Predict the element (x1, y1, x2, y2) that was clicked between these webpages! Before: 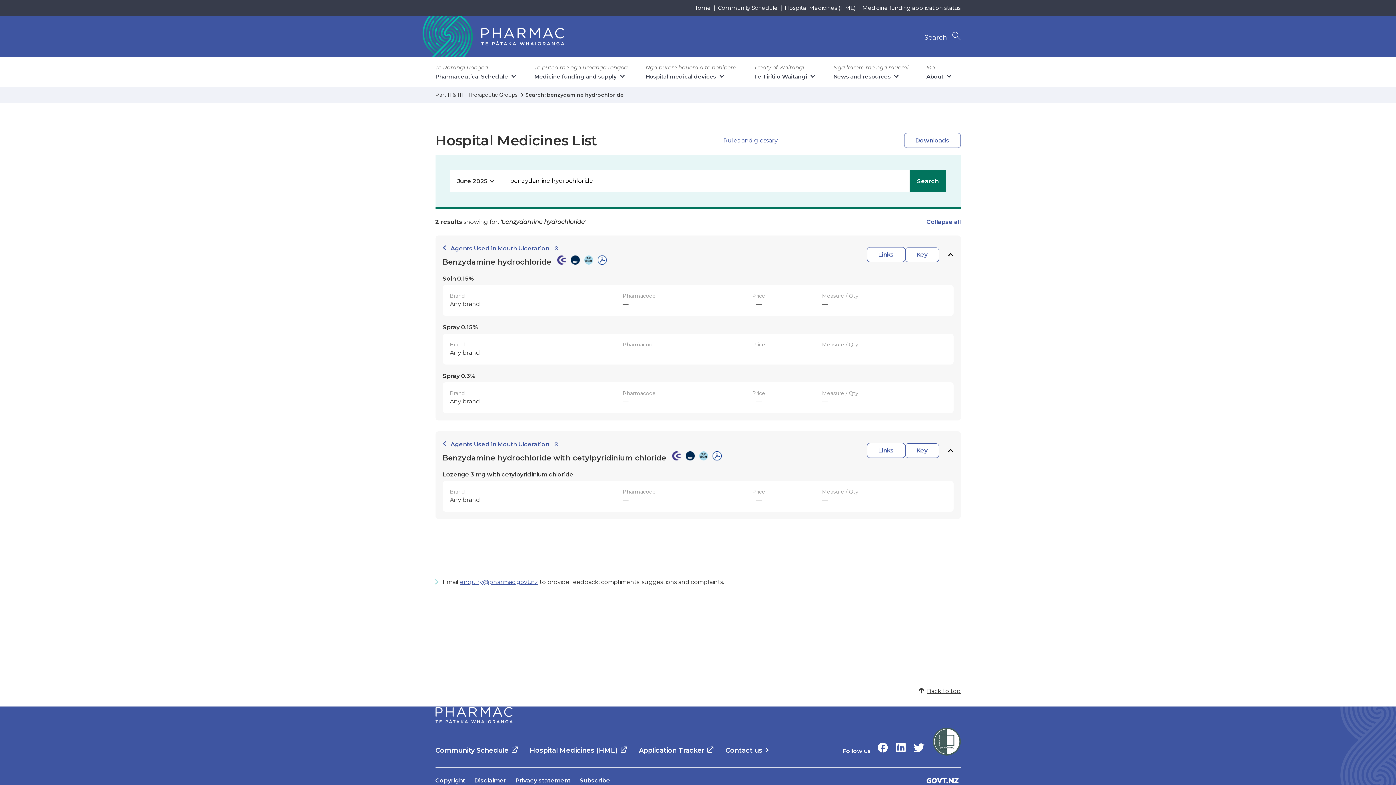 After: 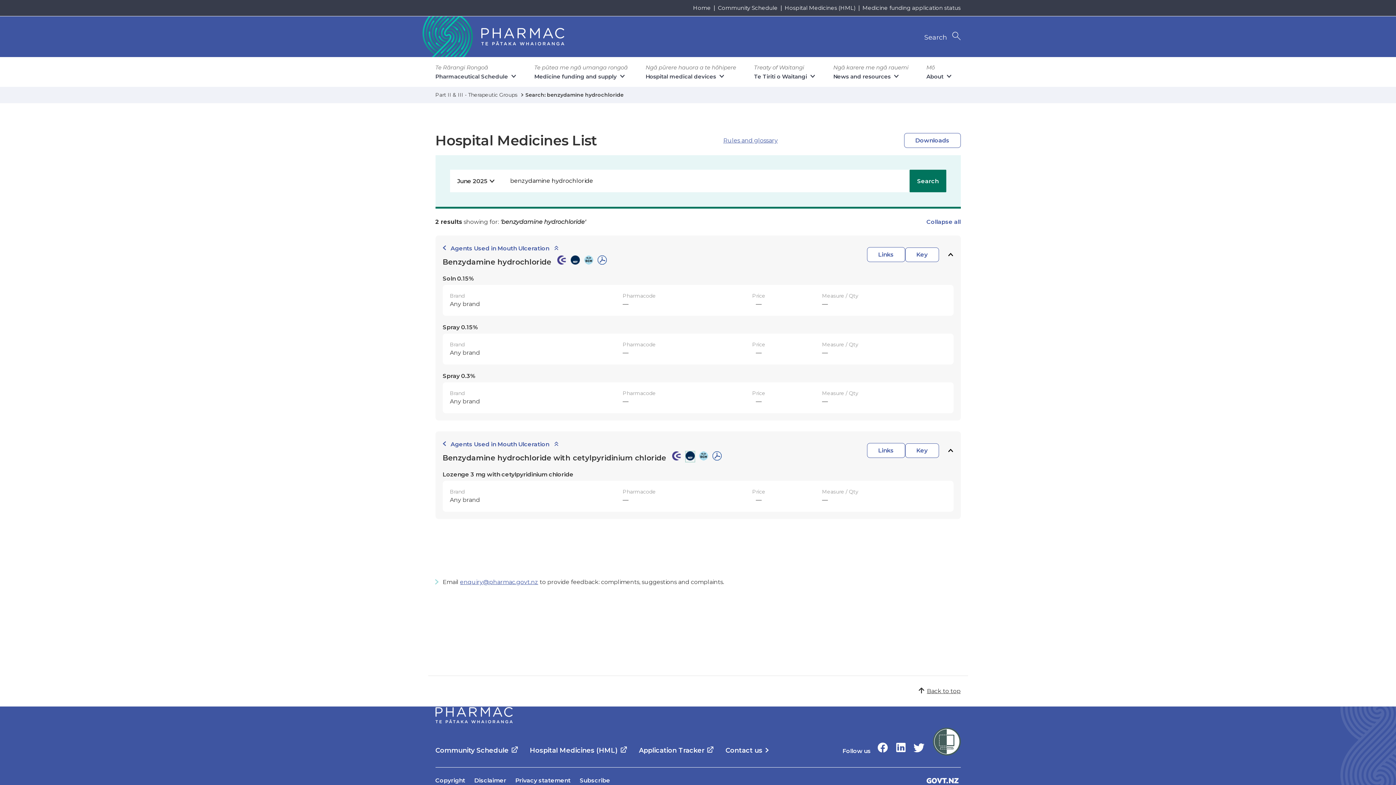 Action: bbox: (685, 455, 694, 462)